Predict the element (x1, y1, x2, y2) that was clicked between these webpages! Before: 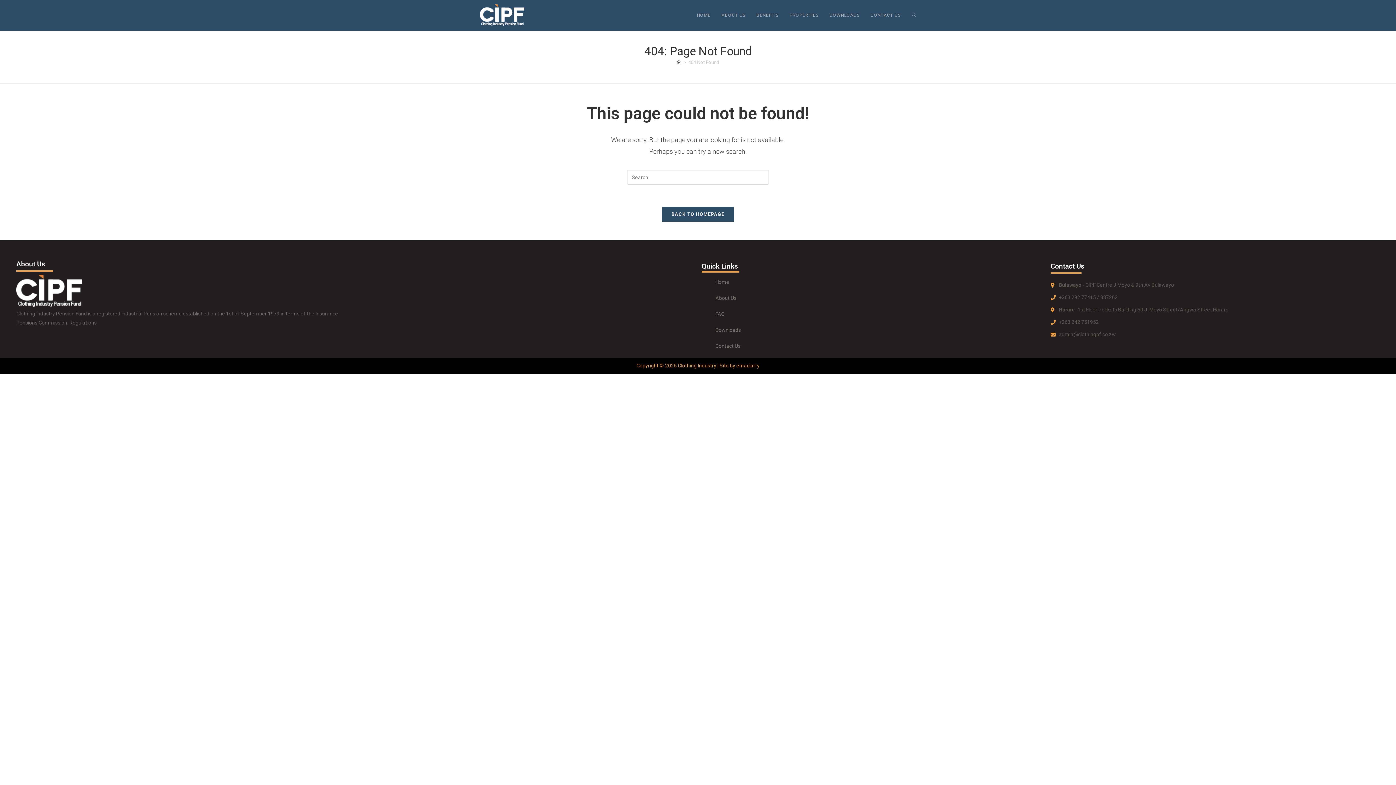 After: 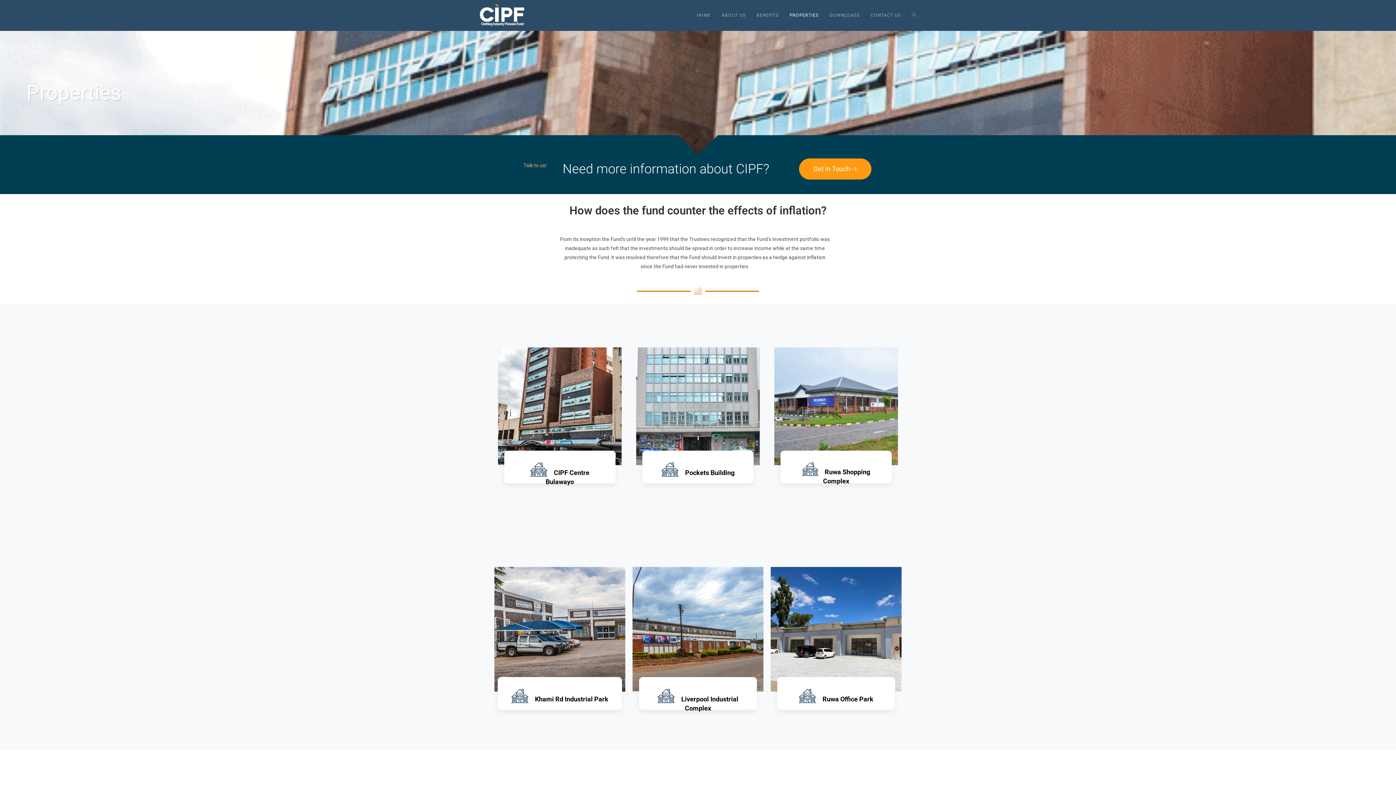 Action: bbox: (784, 0, 824, 30) label: PROPERTIES